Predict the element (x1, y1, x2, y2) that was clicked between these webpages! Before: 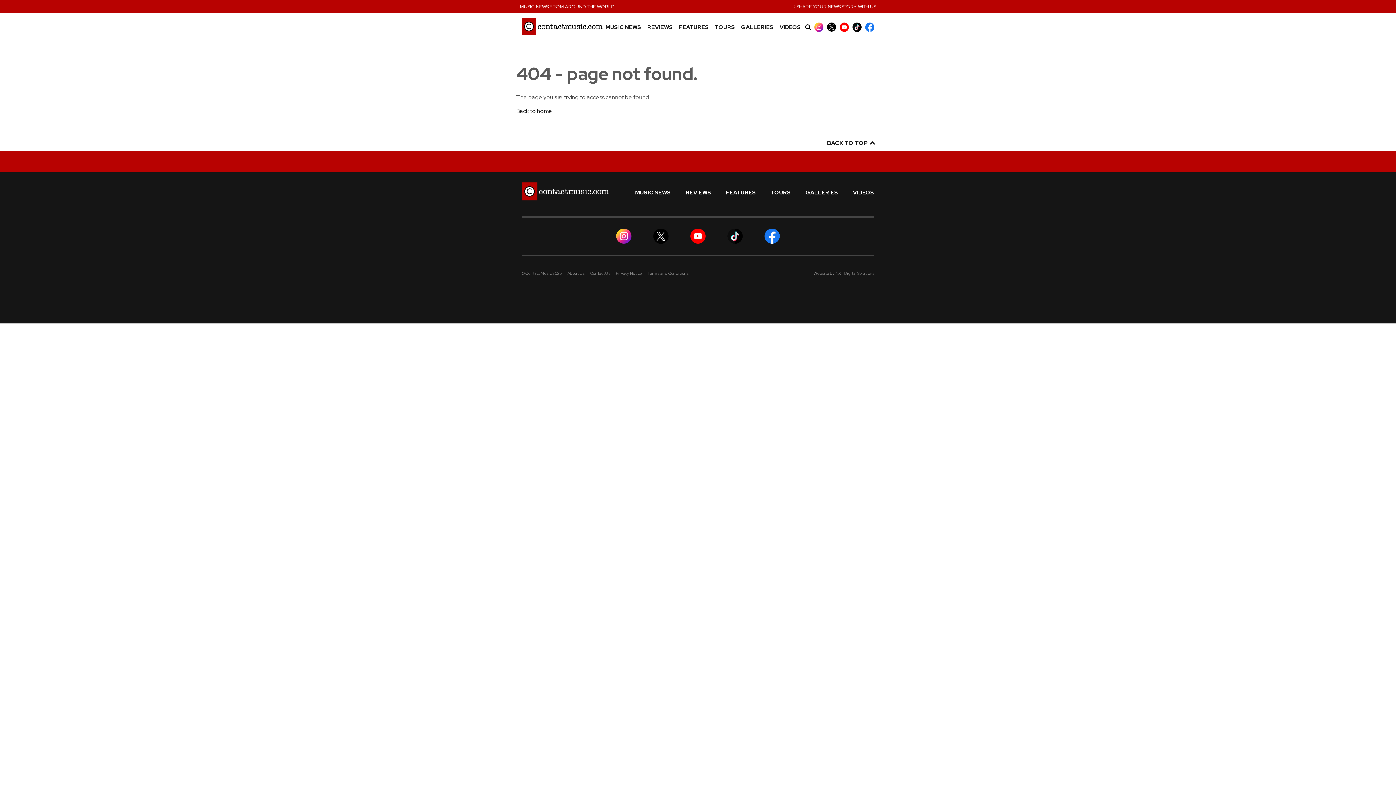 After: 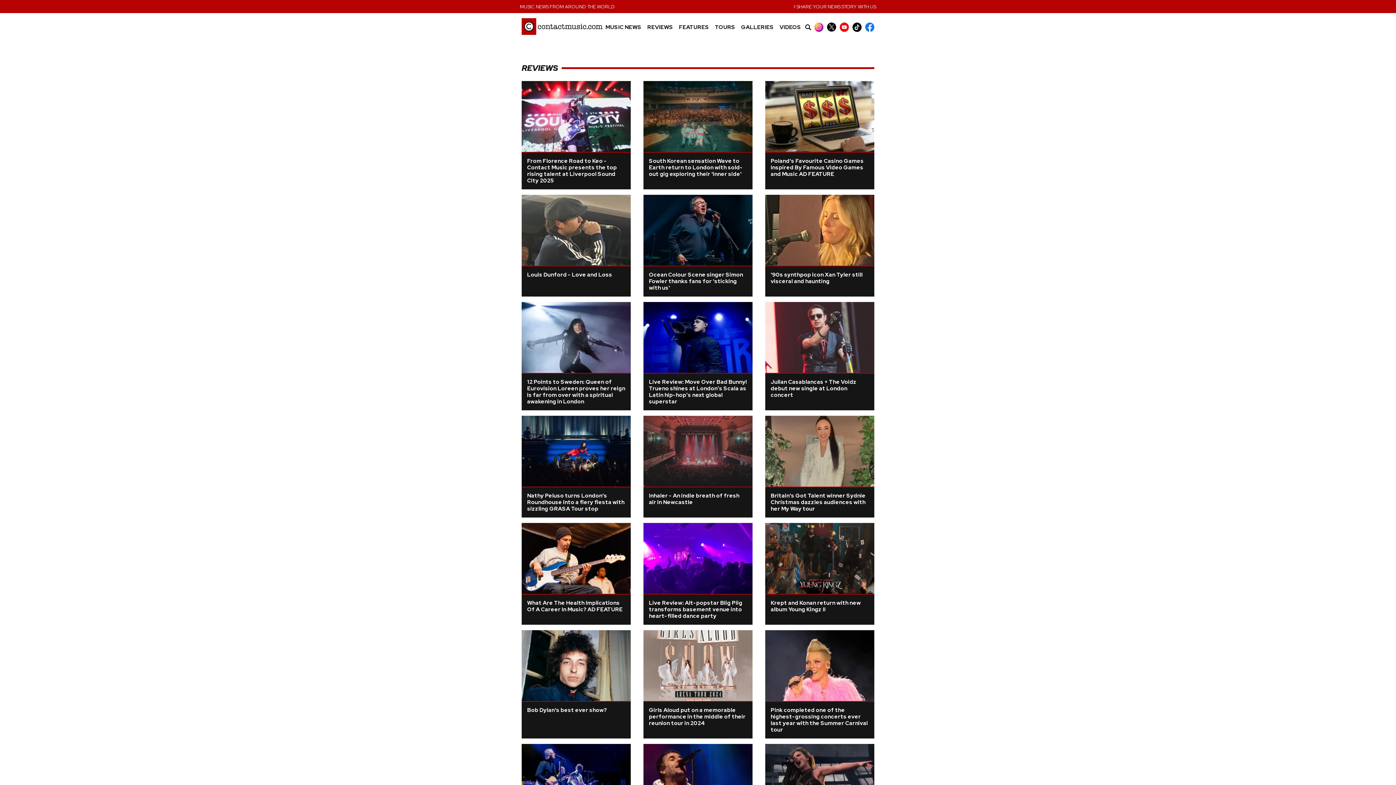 Action: label: REVIEWS bbox: (647, 24, 673, 30)